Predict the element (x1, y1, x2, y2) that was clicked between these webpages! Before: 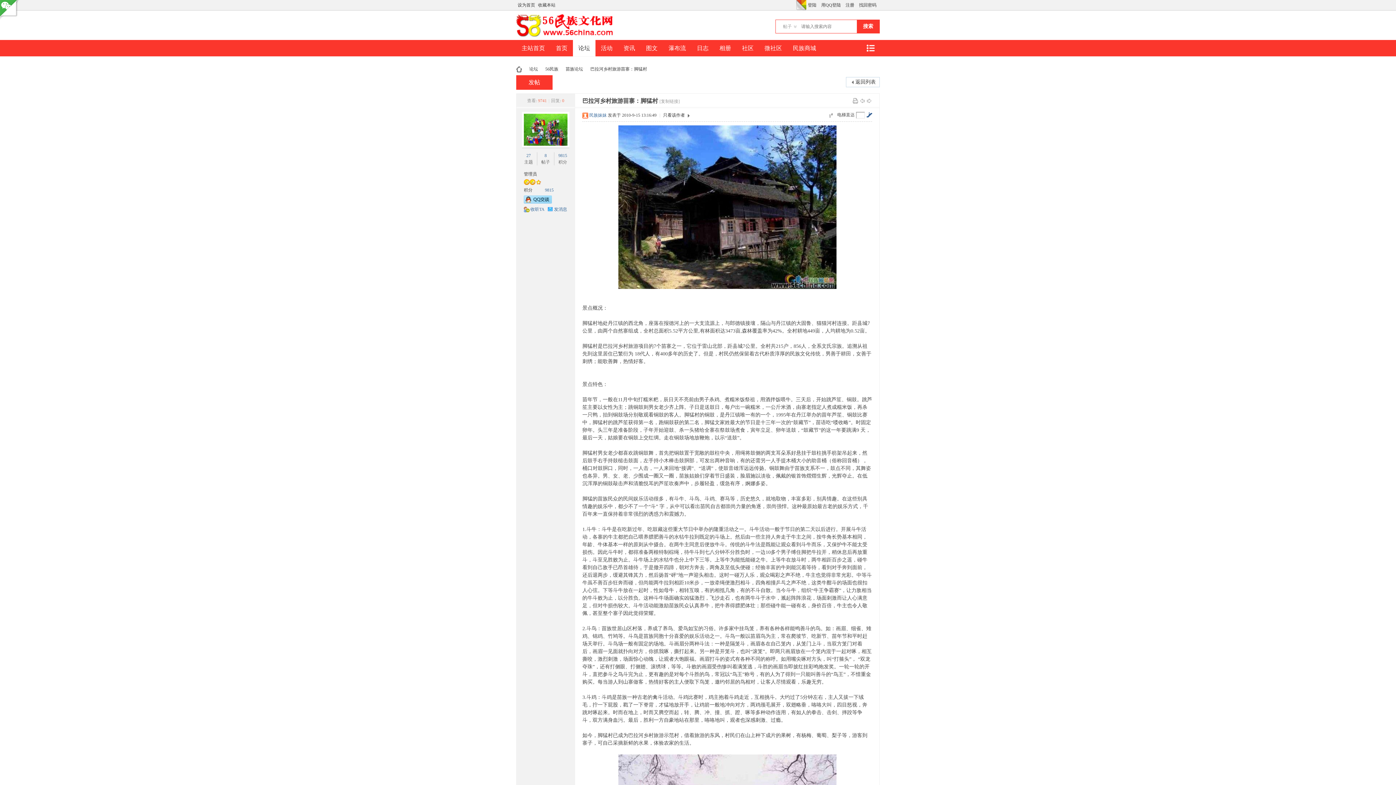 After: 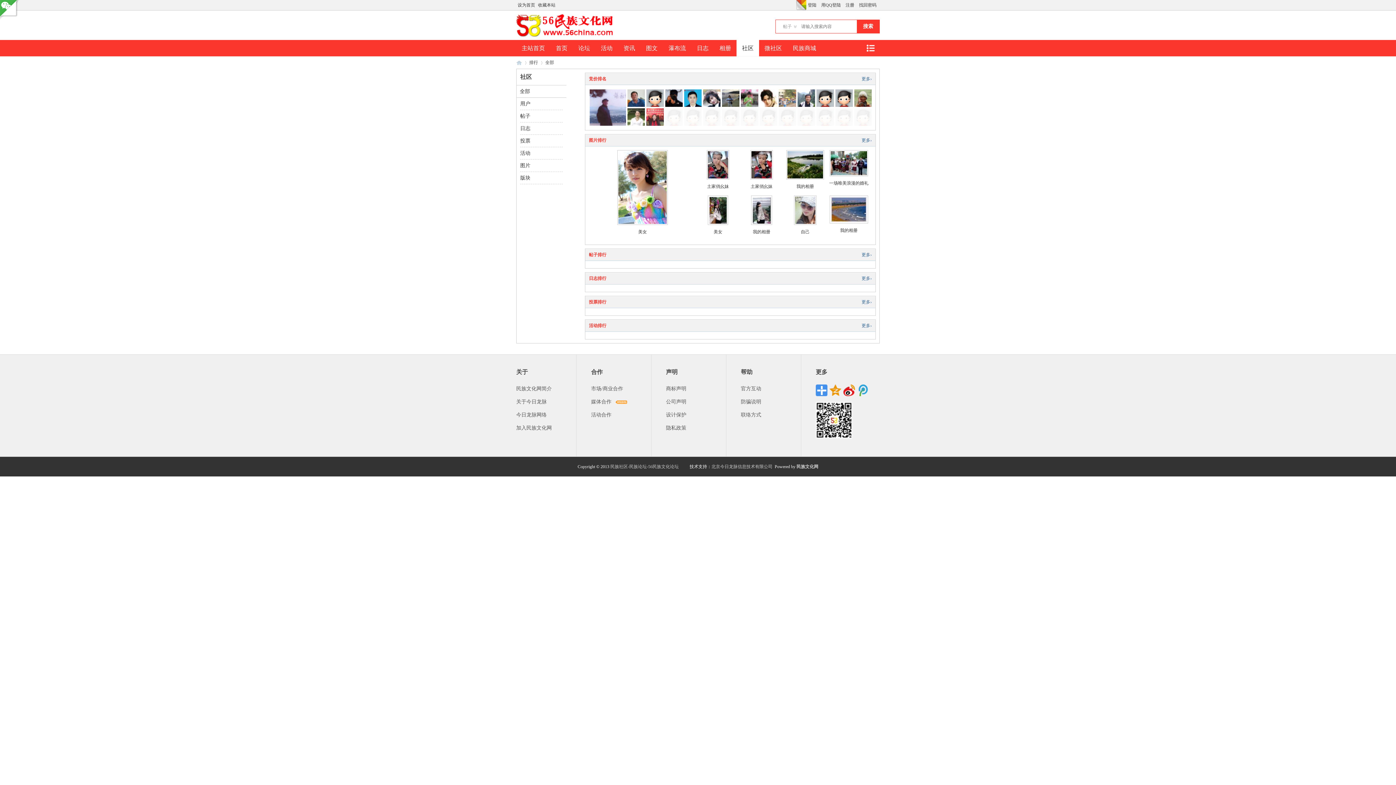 Action: label: 社区Ranklist bbox: (736, 40, 759, 56)